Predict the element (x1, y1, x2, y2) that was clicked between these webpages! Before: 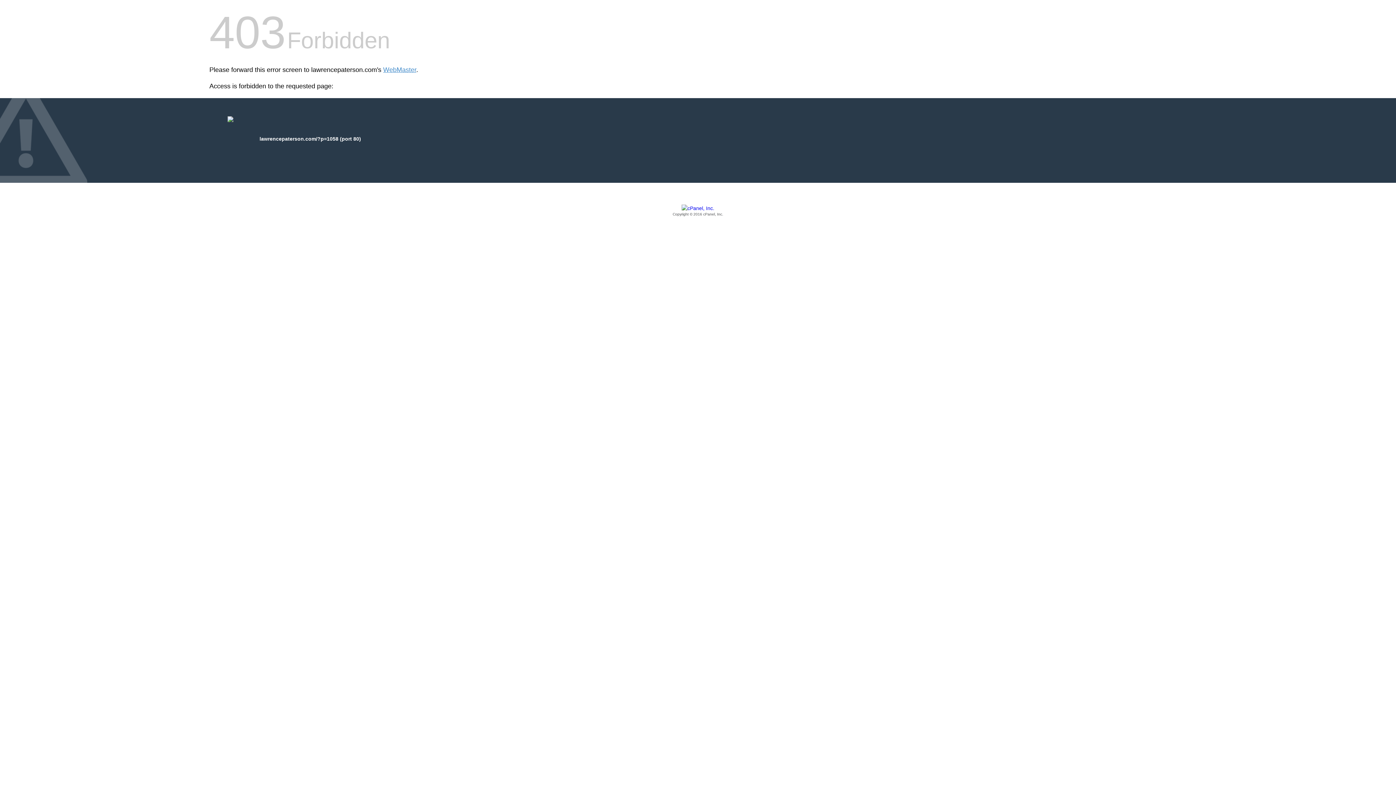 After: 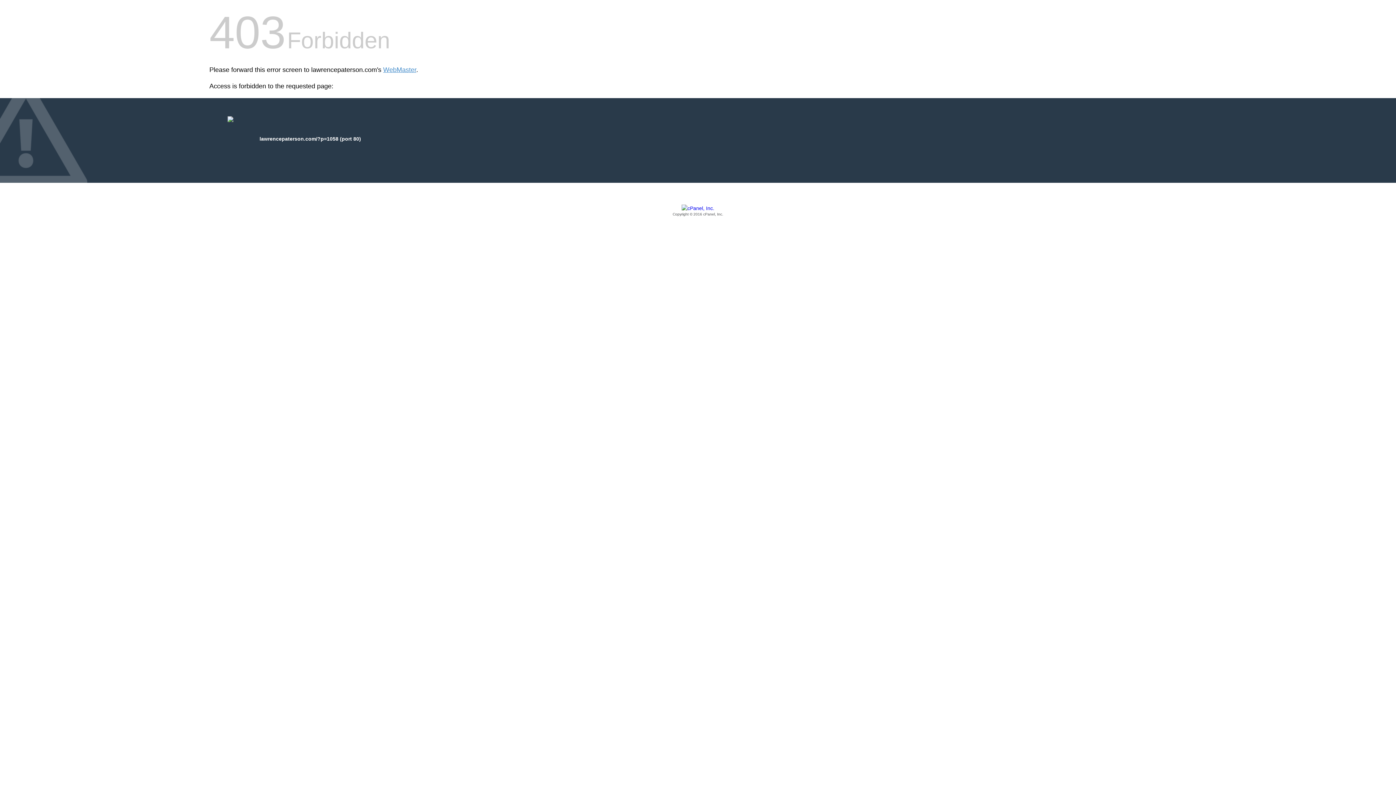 Action: label: Copyright © 2016 cPanel, Inc. bbox: (209, 205, 1186, 217)